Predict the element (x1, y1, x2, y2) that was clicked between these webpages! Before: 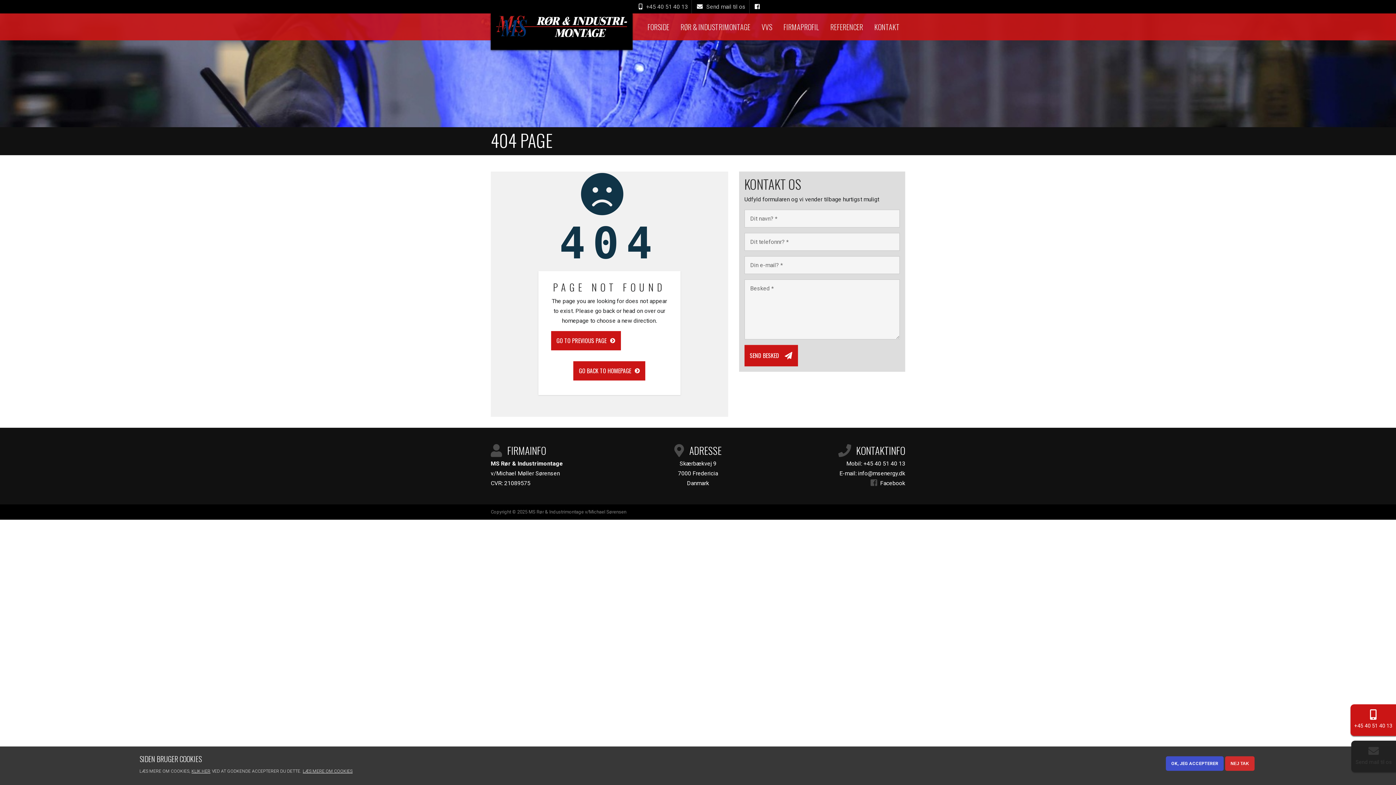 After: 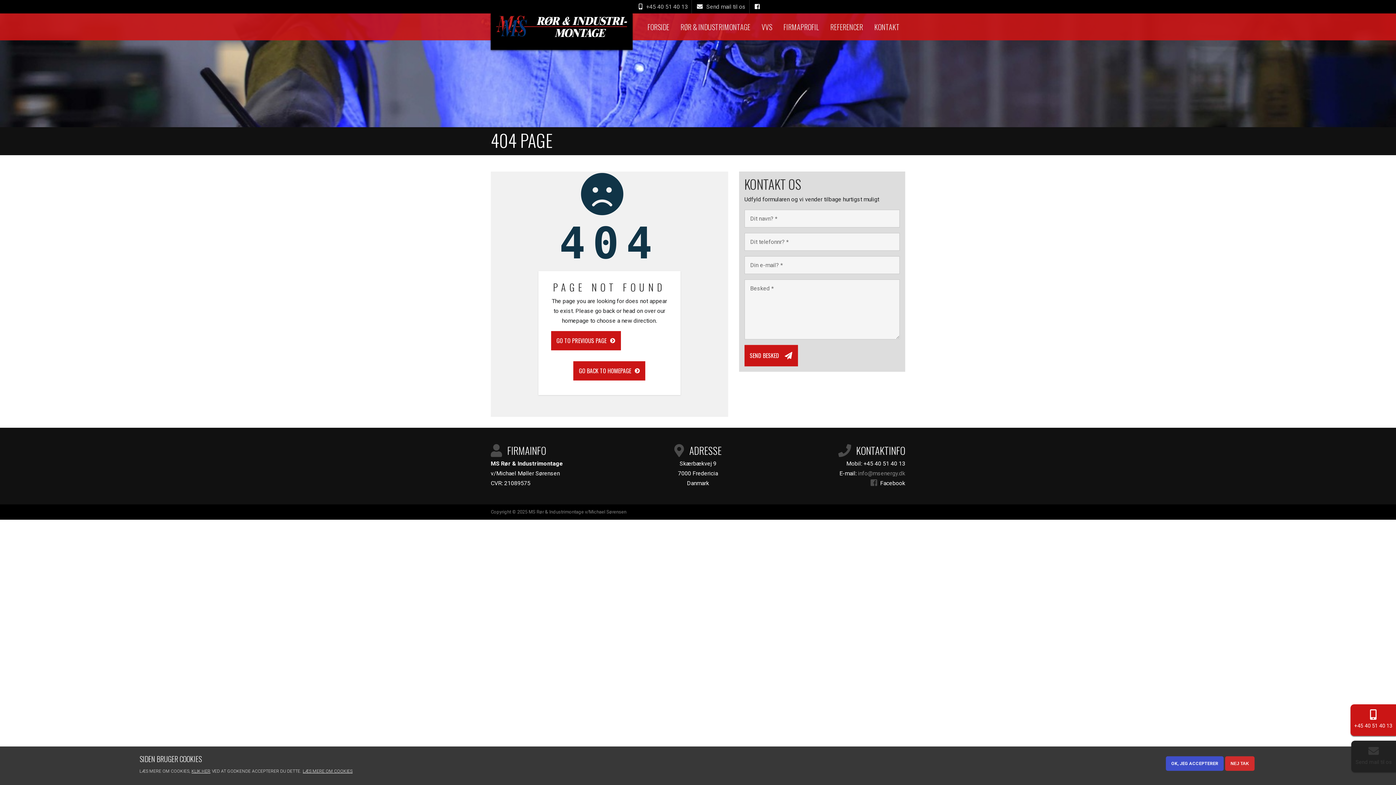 Action: label: info@msenergy.dk bbox: (858, 470, 905, 477)